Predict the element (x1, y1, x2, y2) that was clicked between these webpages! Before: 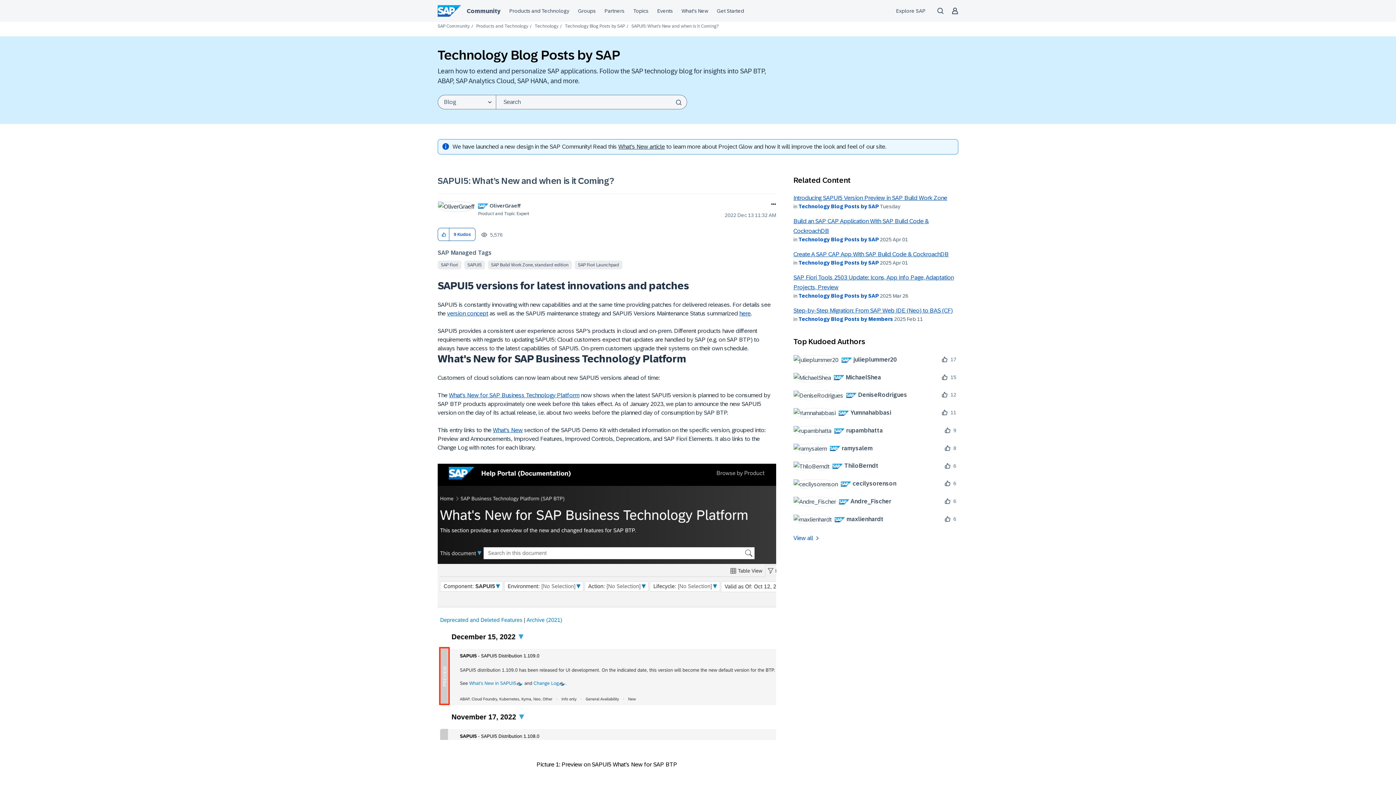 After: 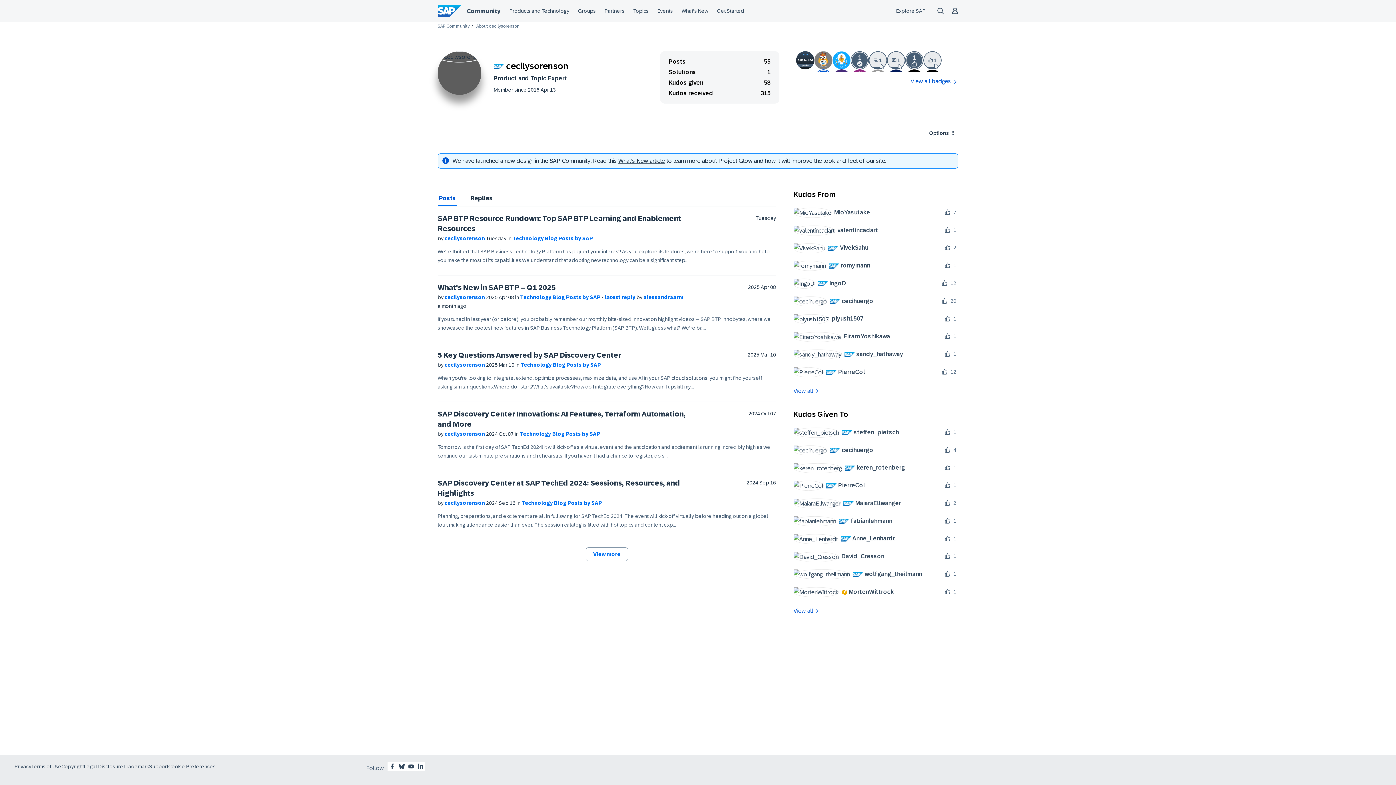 Action: bbox: (793, 479, 902, 489) label: 	
 cecilysorenson